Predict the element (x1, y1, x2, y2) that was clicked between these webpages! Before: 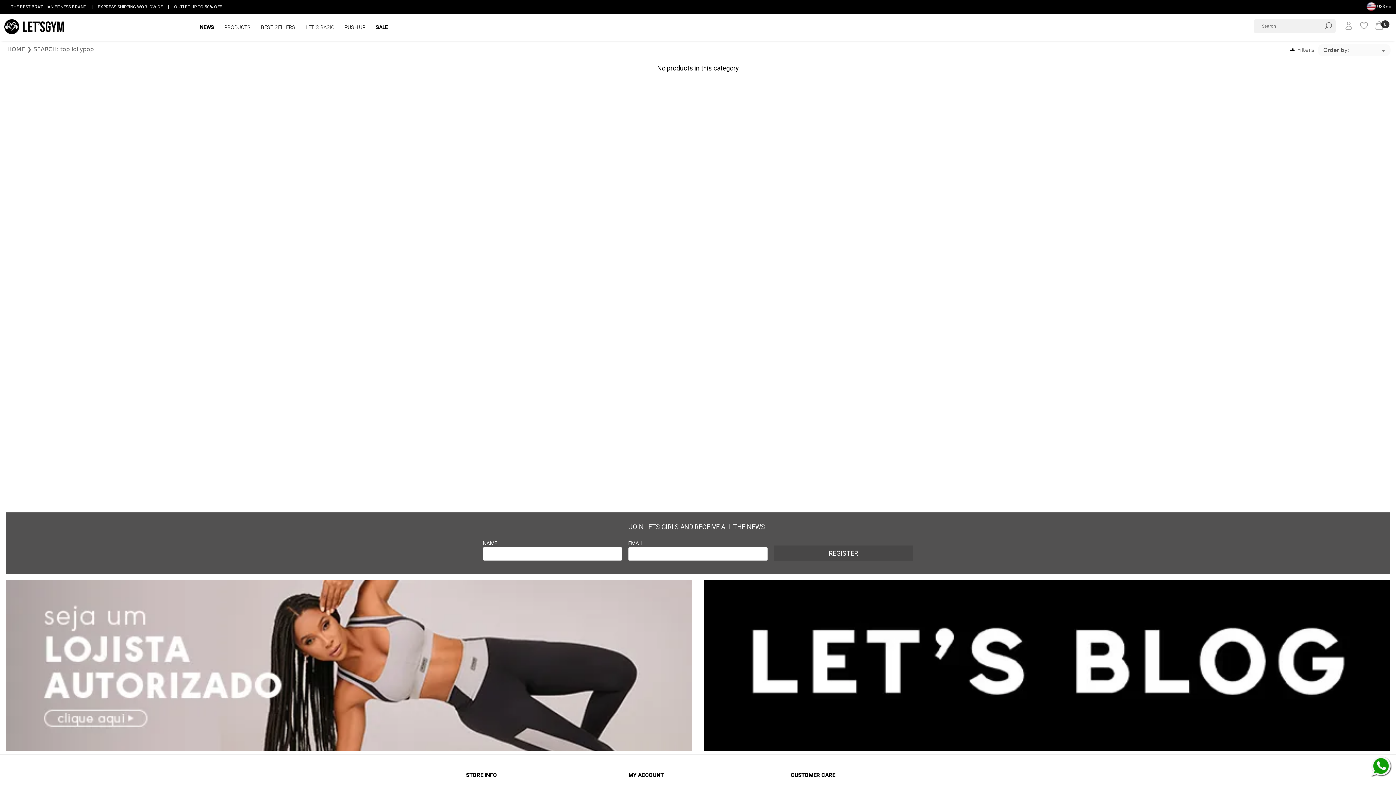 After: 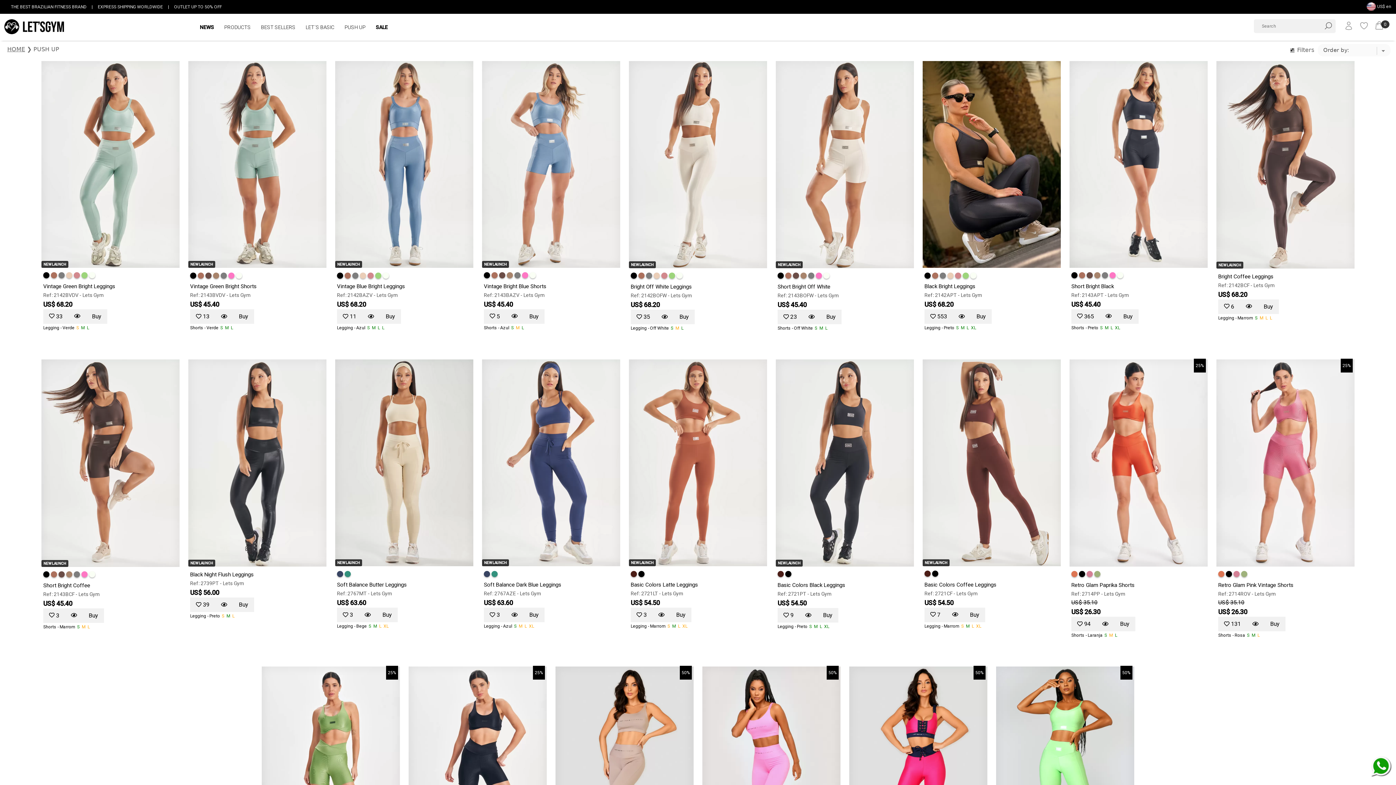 Action: label: PUSH UP bbox: (340, 15, 370, 40)